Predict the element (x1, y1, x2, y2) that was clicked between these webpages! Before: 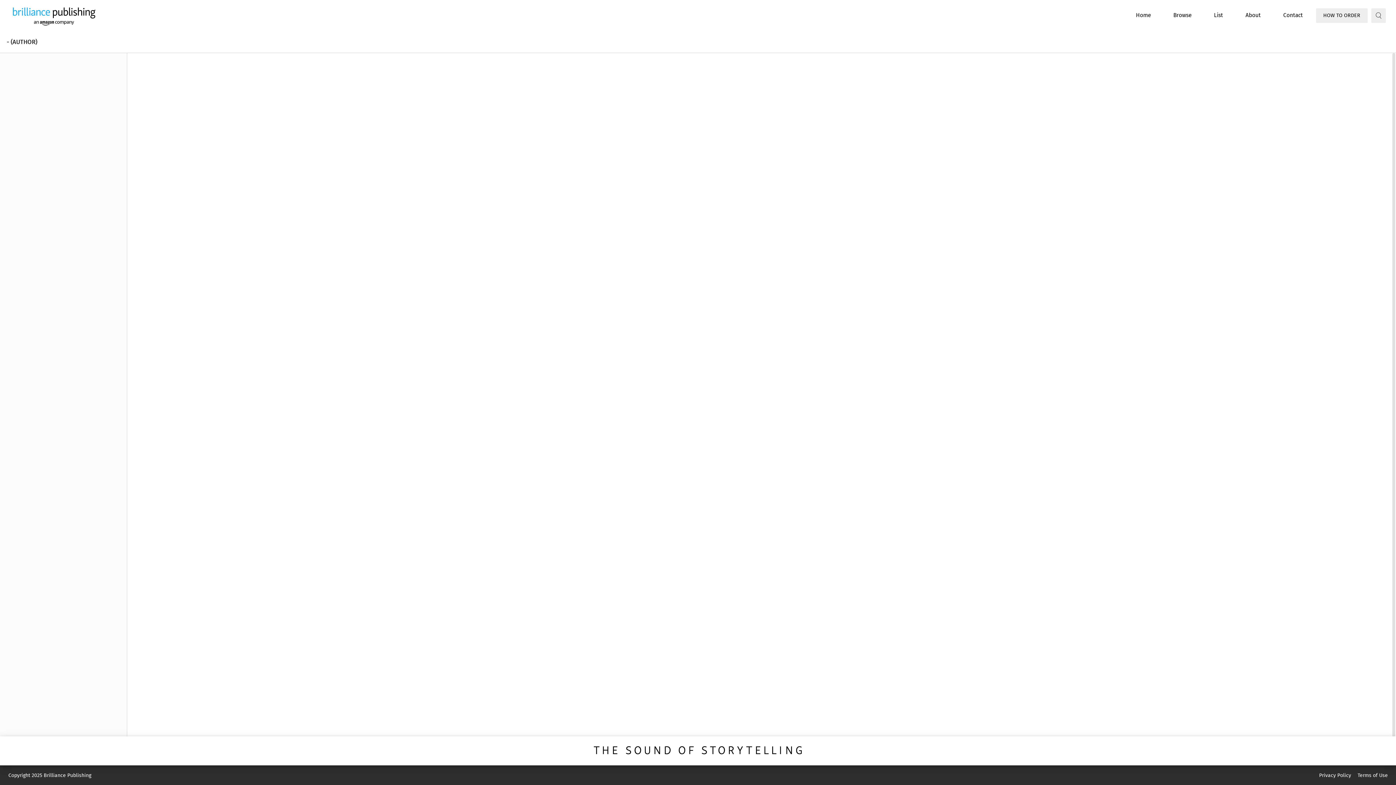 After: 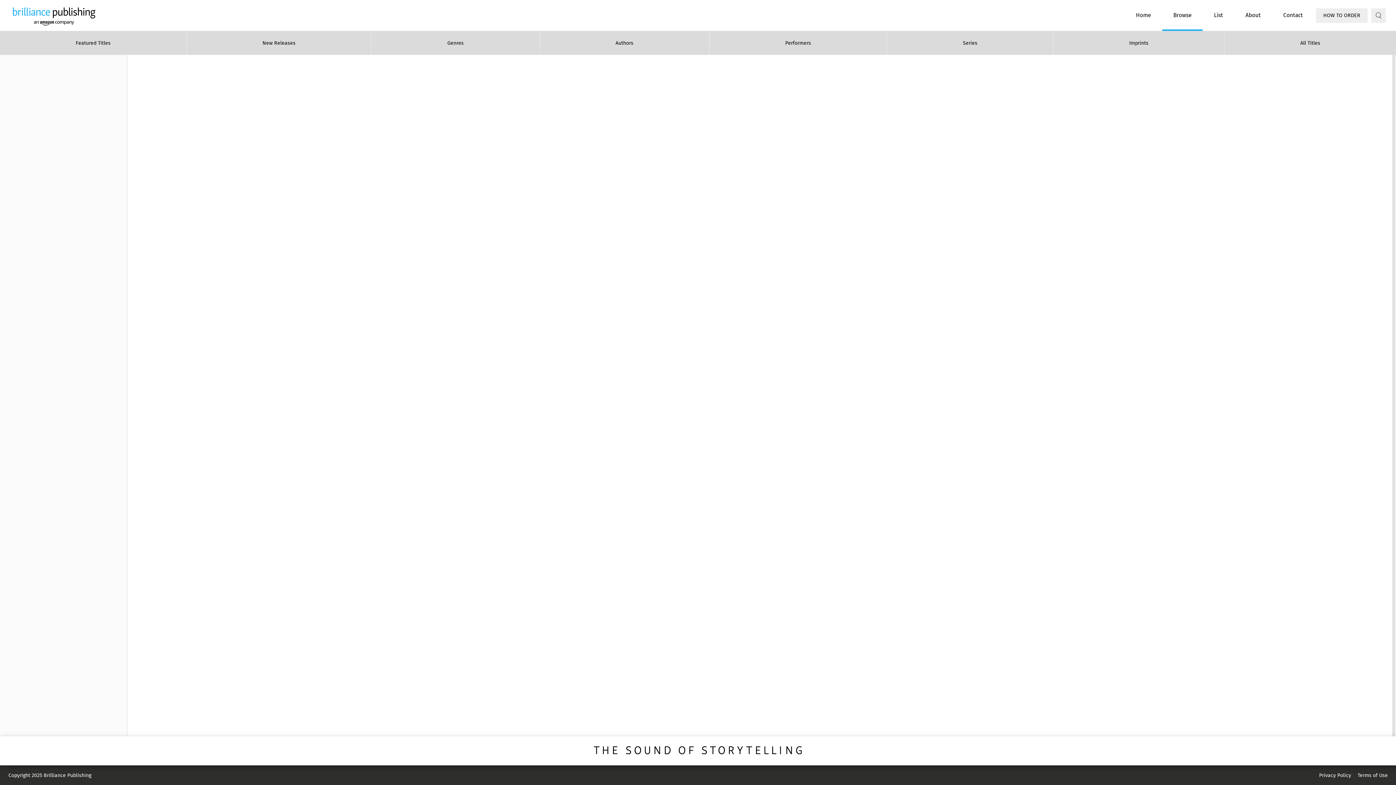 Action: label: Browse bbox: (1162, 1, 1203, 29)